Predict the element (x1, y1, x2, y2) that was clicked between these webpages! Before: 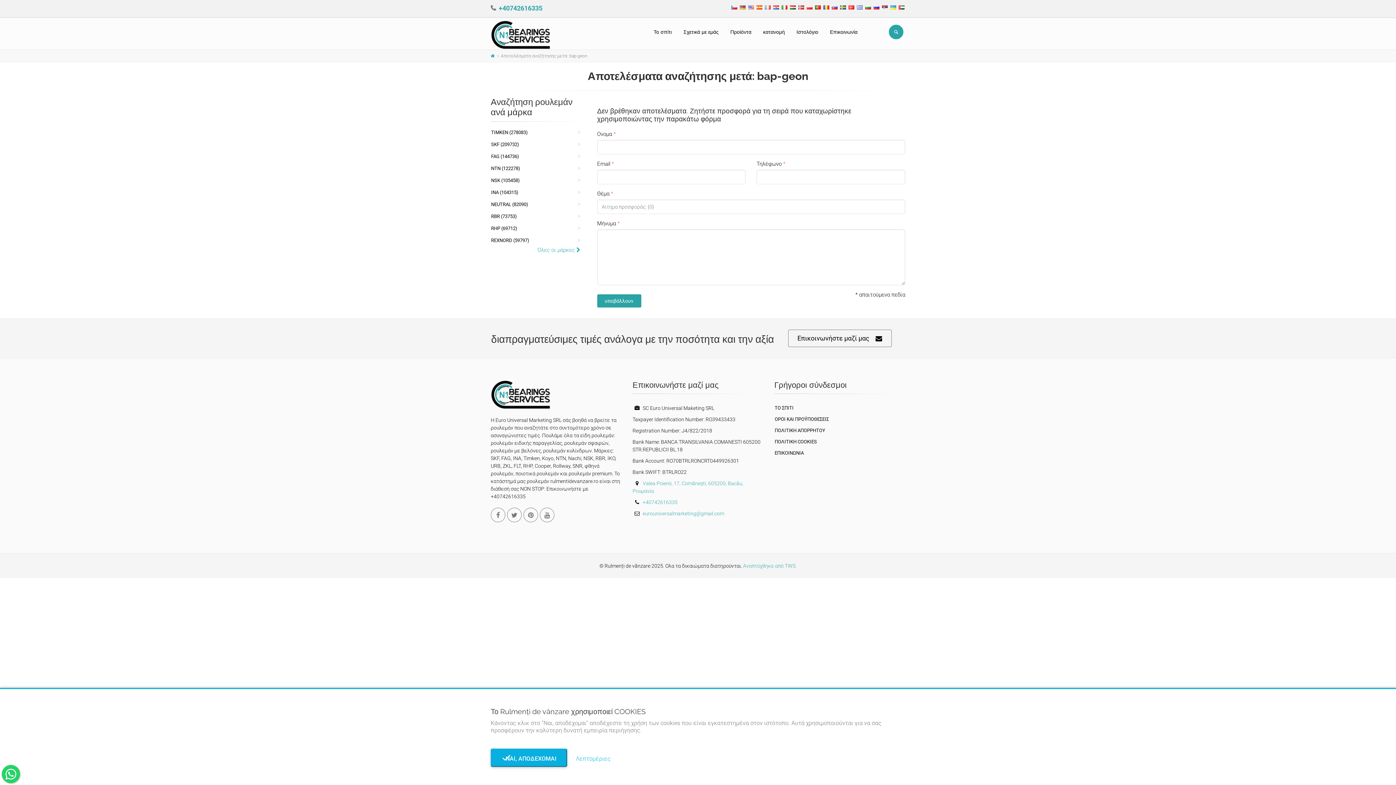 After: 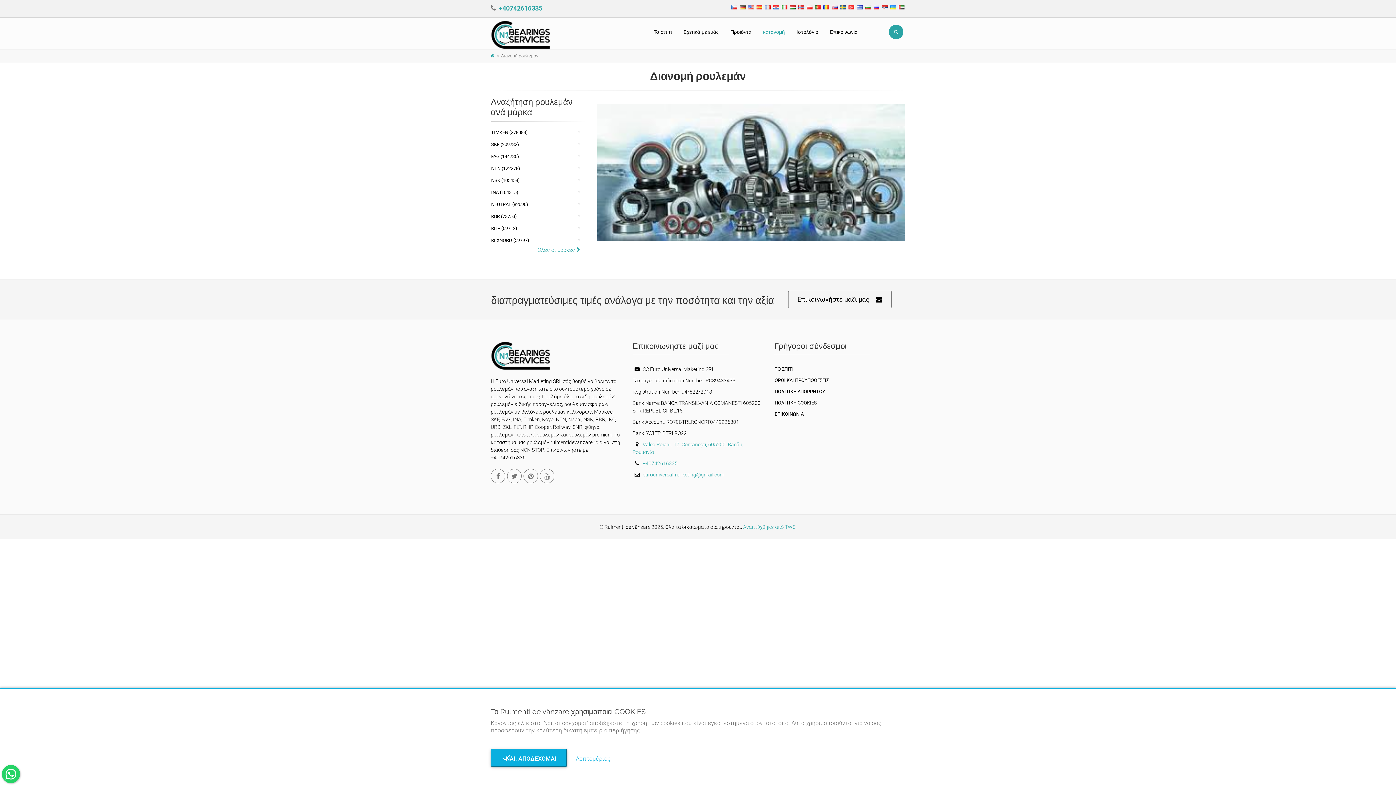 Action: label: κατανομή bbox: (759, 18, 789, 45)